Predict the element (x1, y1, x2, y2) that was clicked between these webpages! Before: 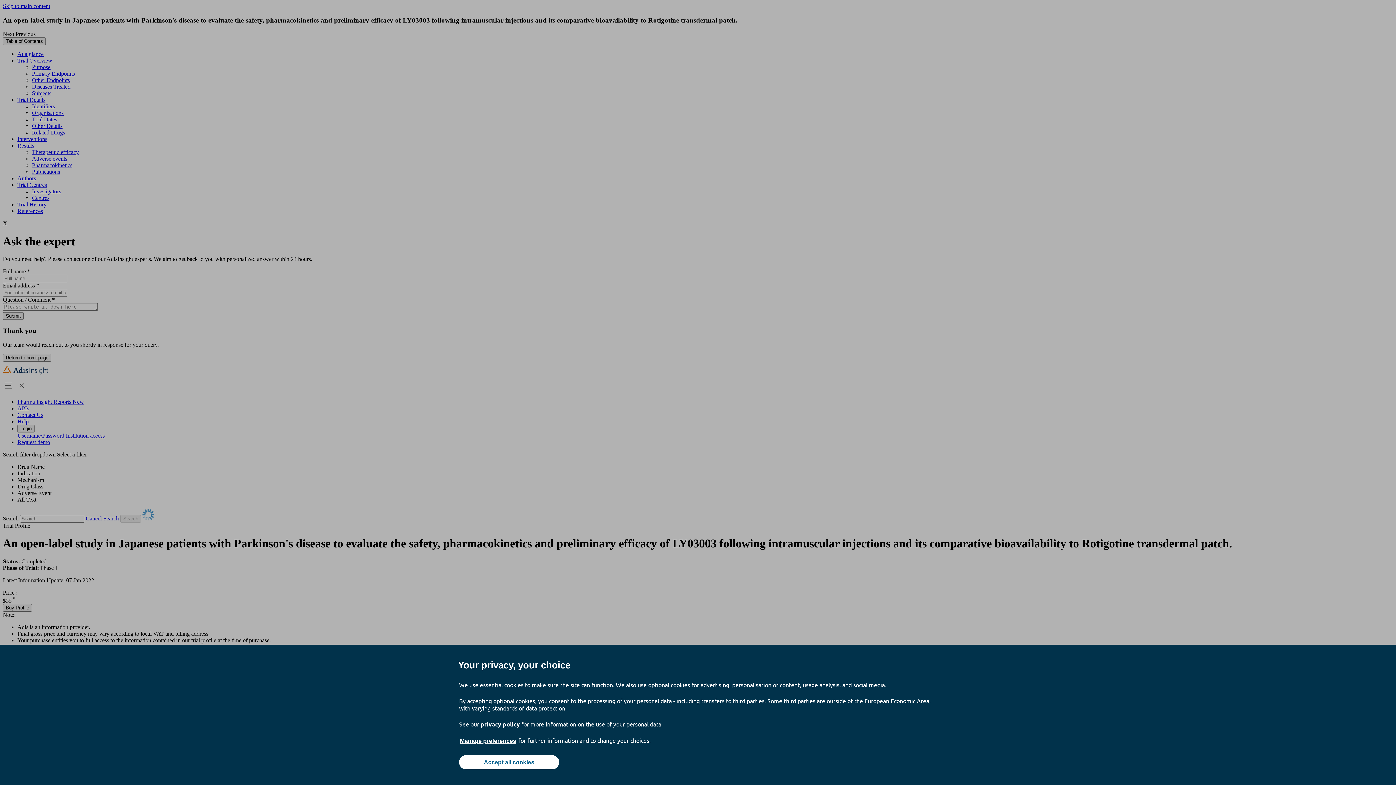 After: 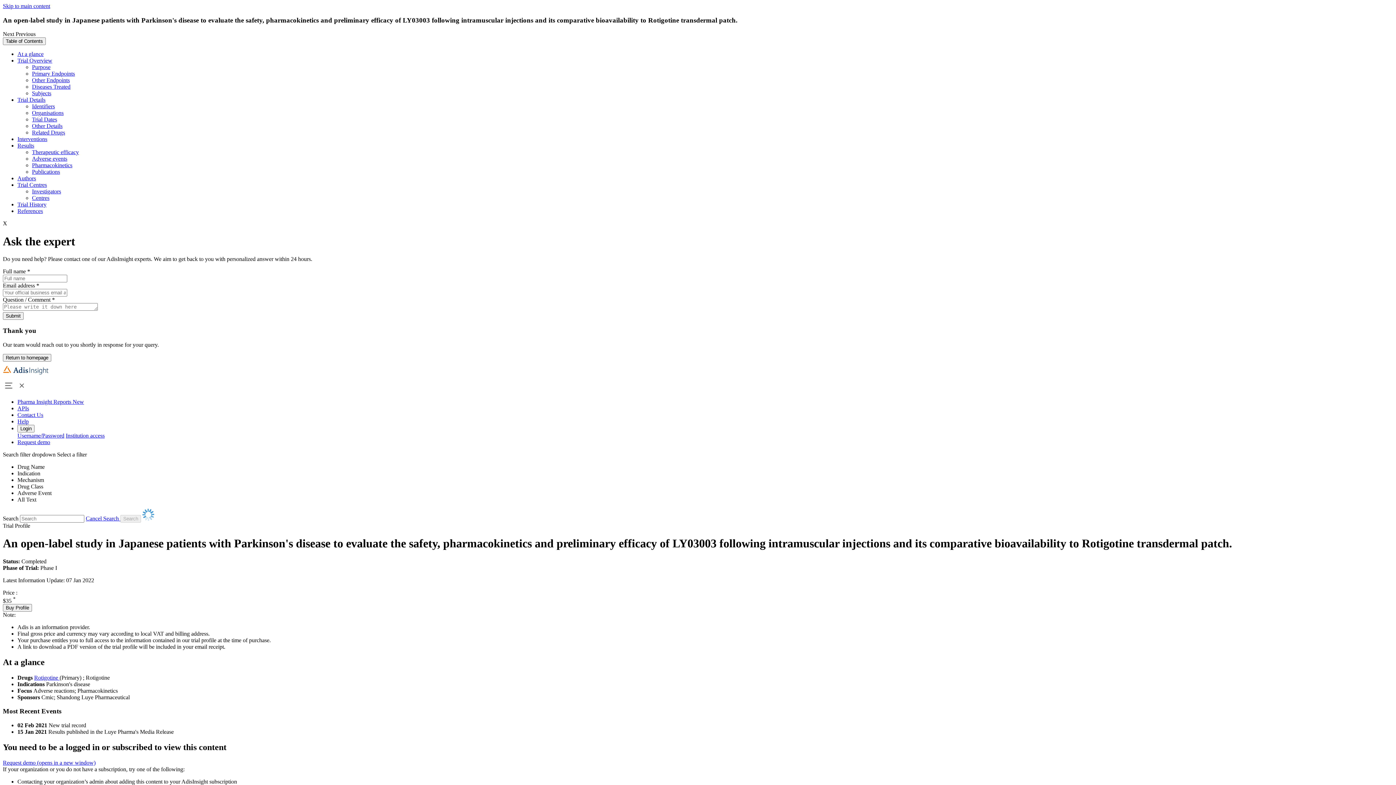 Action: label: Accept all cookies bbox: (459, 755, 559, 769)